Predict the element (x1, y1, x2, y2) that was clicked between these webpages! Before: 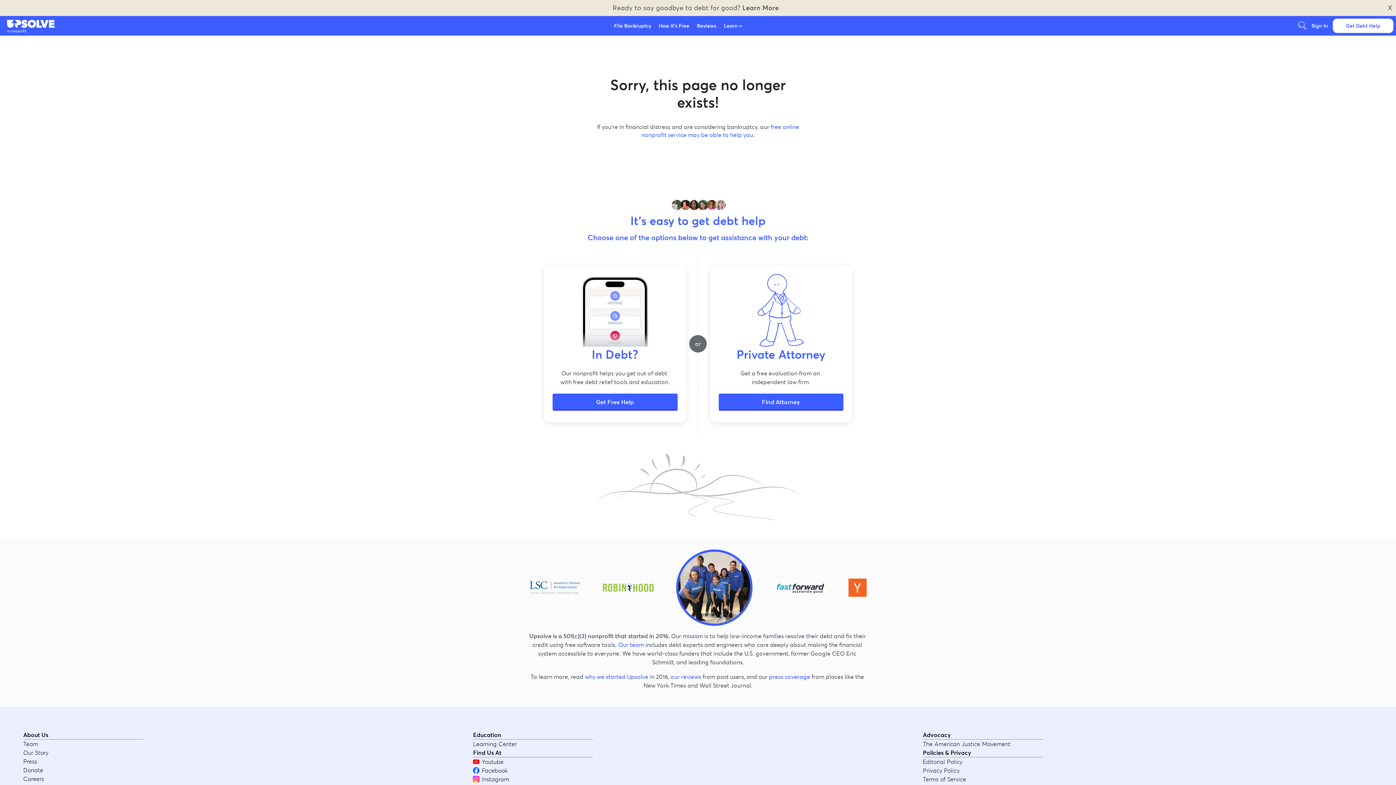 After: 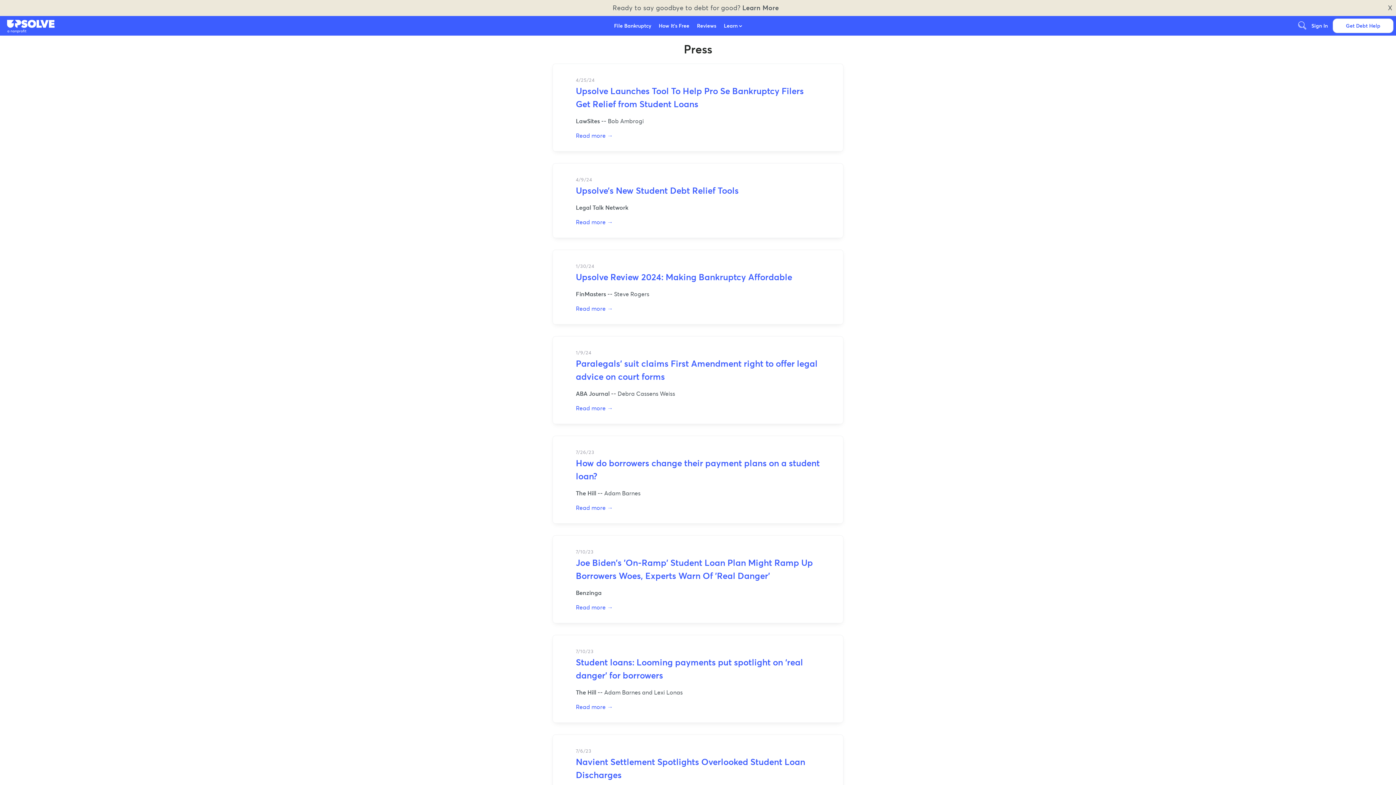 Action: label: Press bbox: (23, 757, 473, 766)